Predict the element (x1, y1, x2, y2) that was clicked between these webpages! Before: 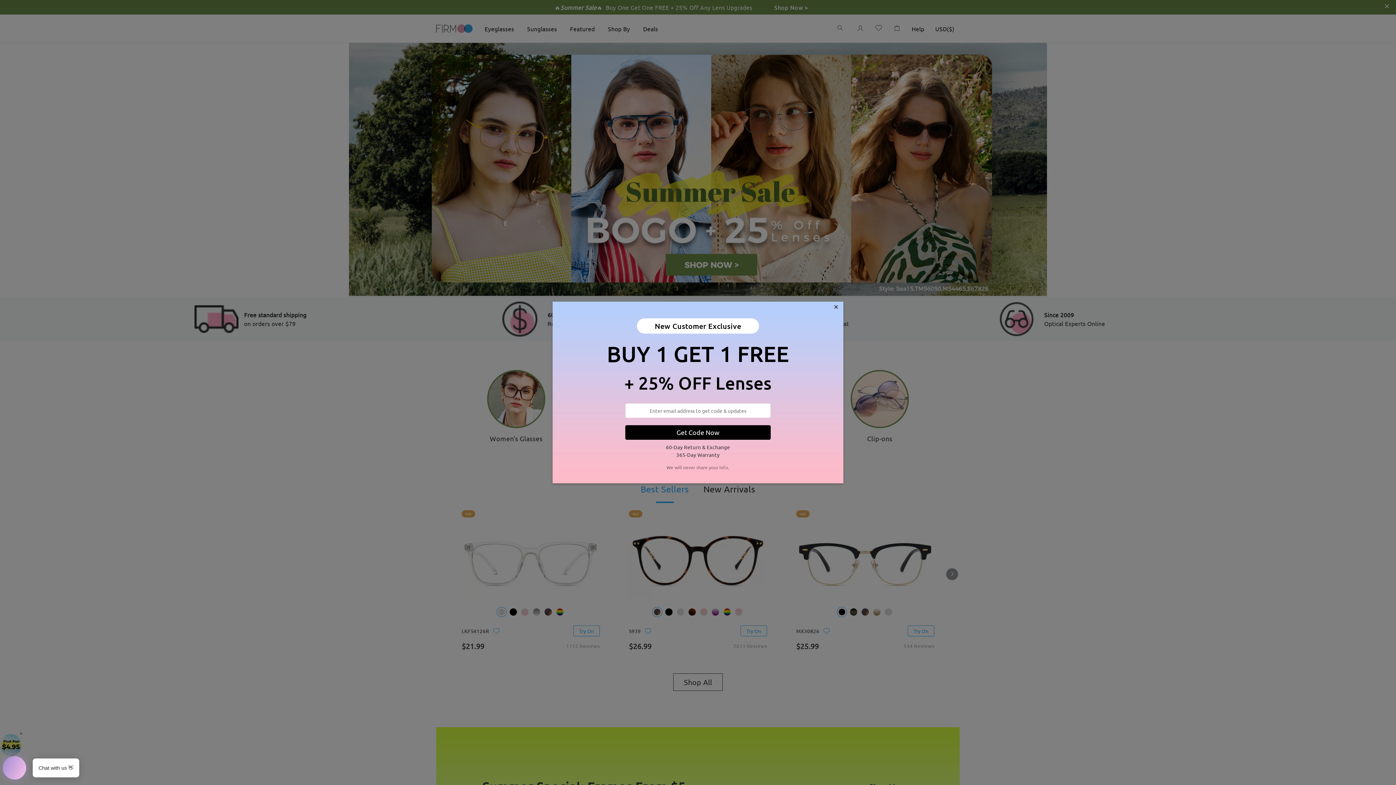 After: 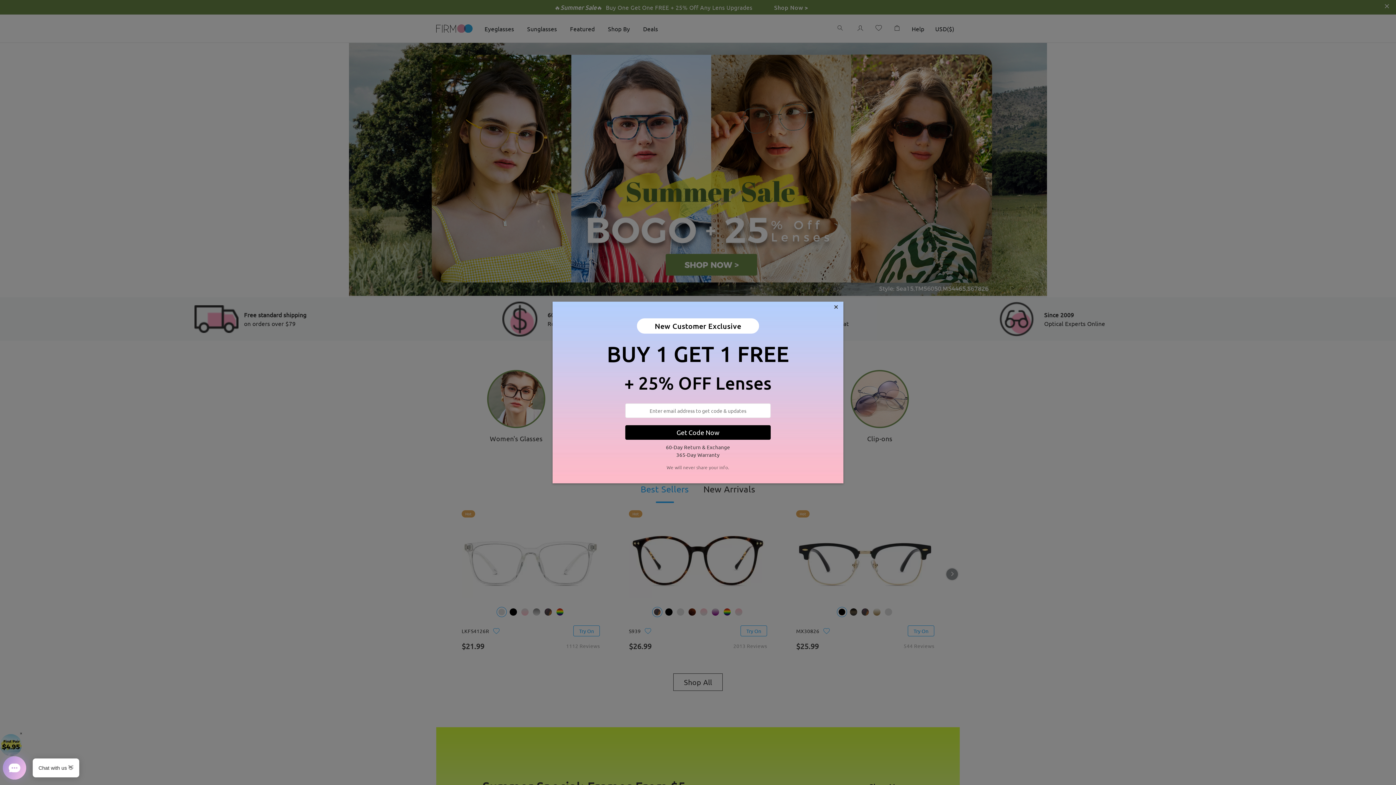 Action: label: Get Code Now bbox: (625, 425, 770, 439)